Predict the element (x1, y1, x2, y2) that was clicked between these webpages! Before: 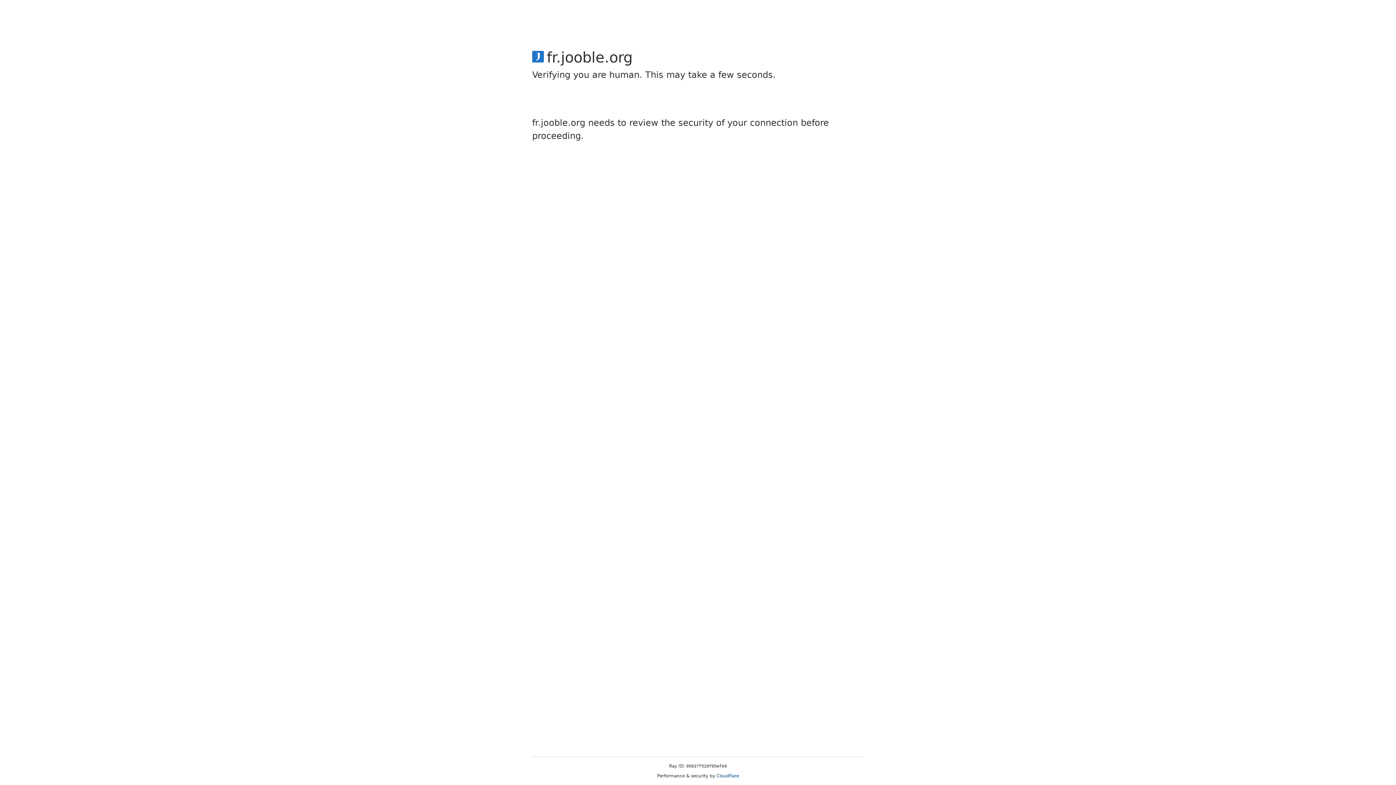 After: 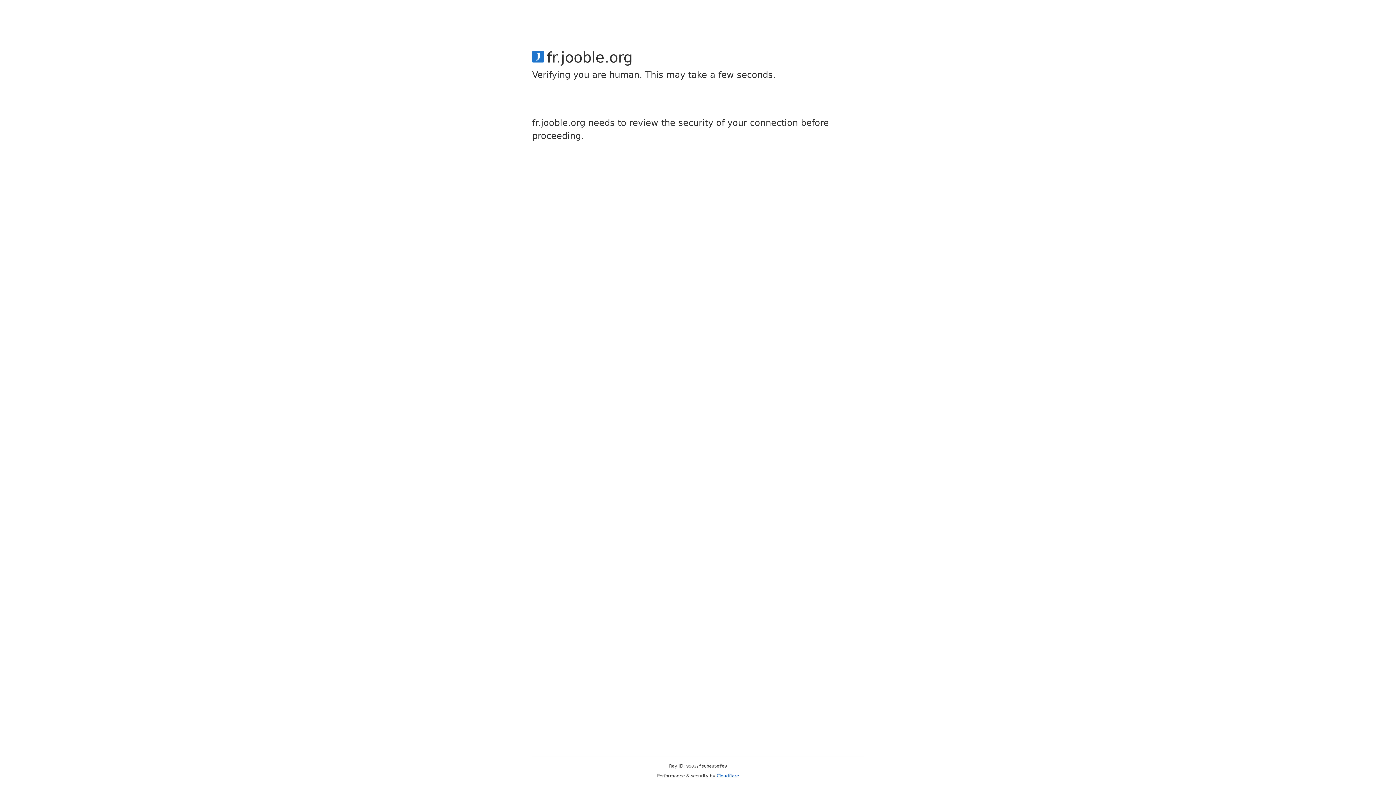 Action: bbox: (716, 773, 739, 778) label: Cloudflare